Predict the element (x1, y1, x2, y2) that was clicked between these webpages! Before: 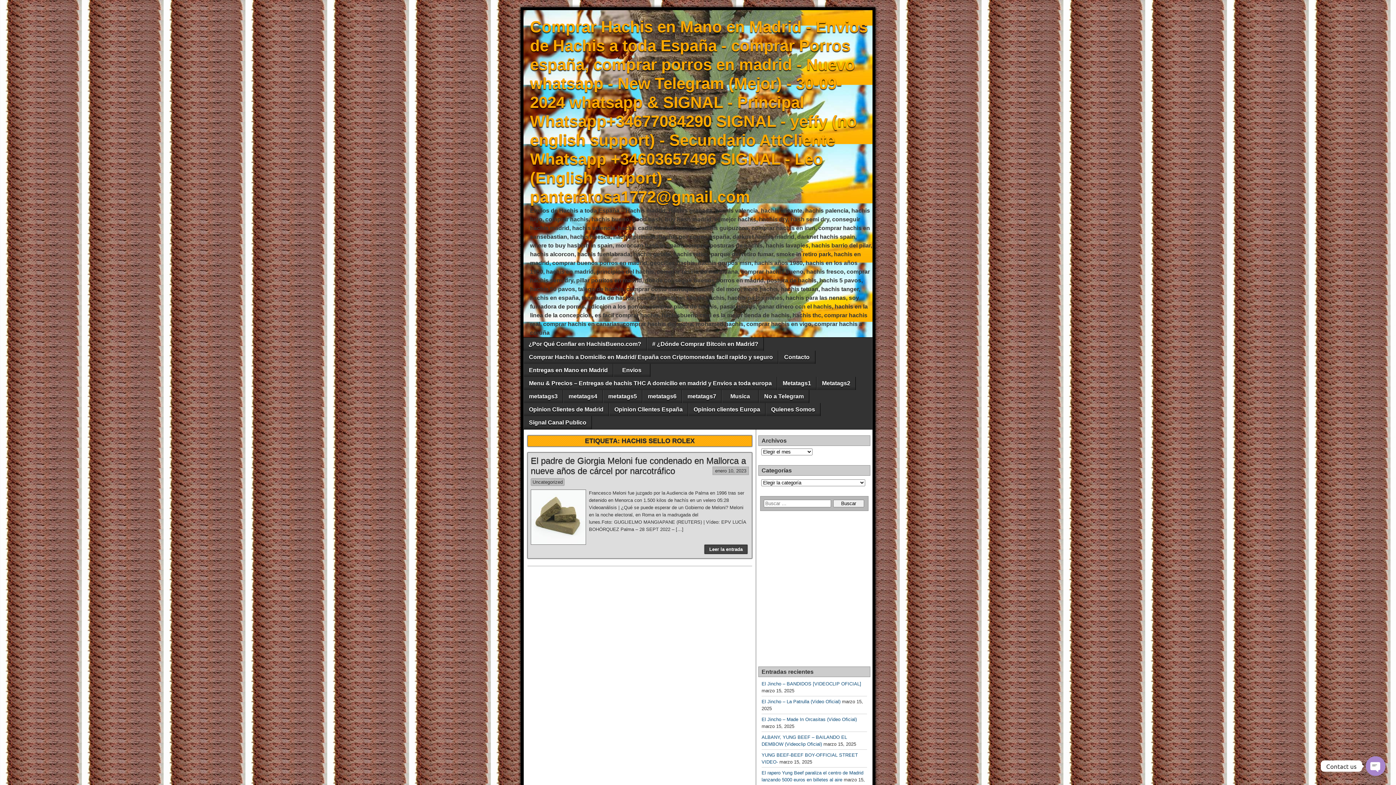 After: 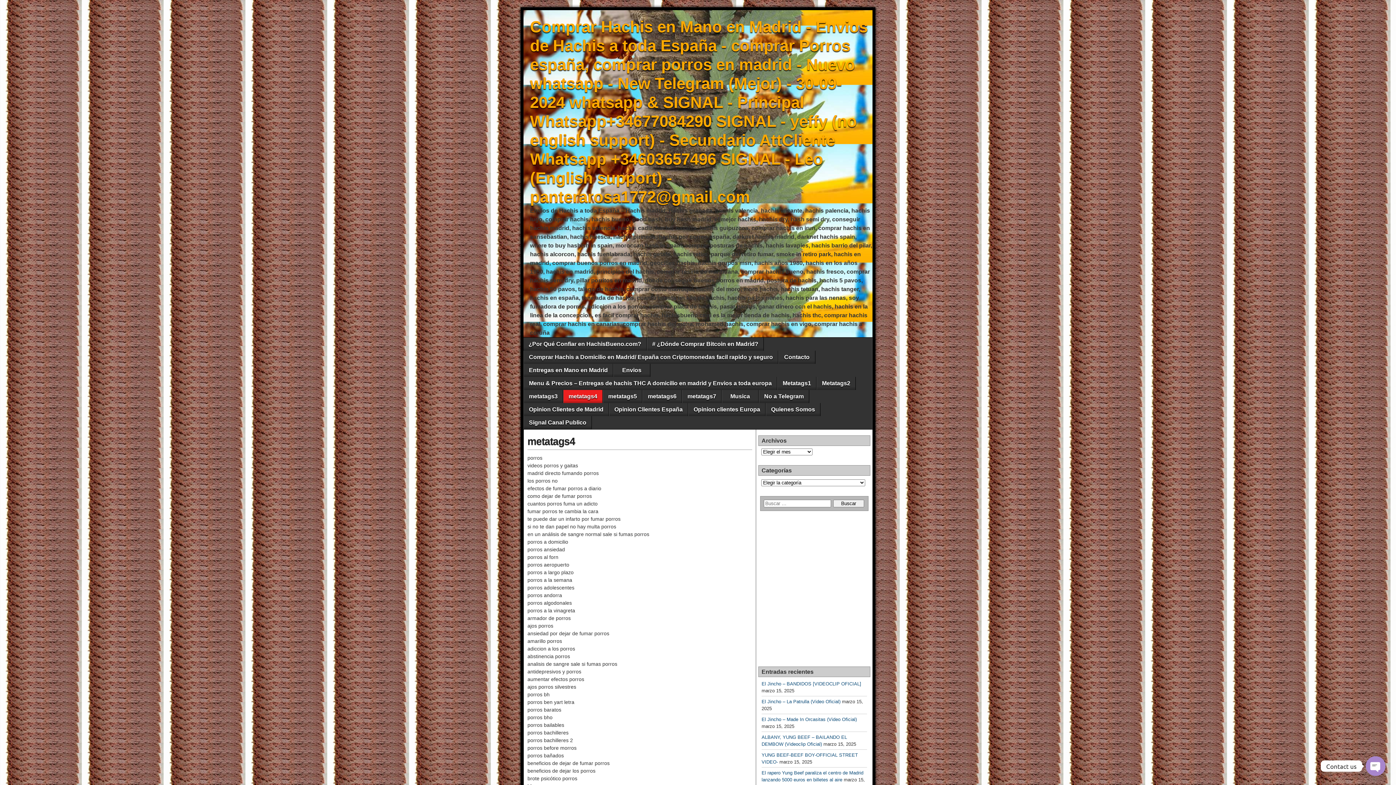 Action: label: metatags4 bbox: (563, 390, 602, 403)